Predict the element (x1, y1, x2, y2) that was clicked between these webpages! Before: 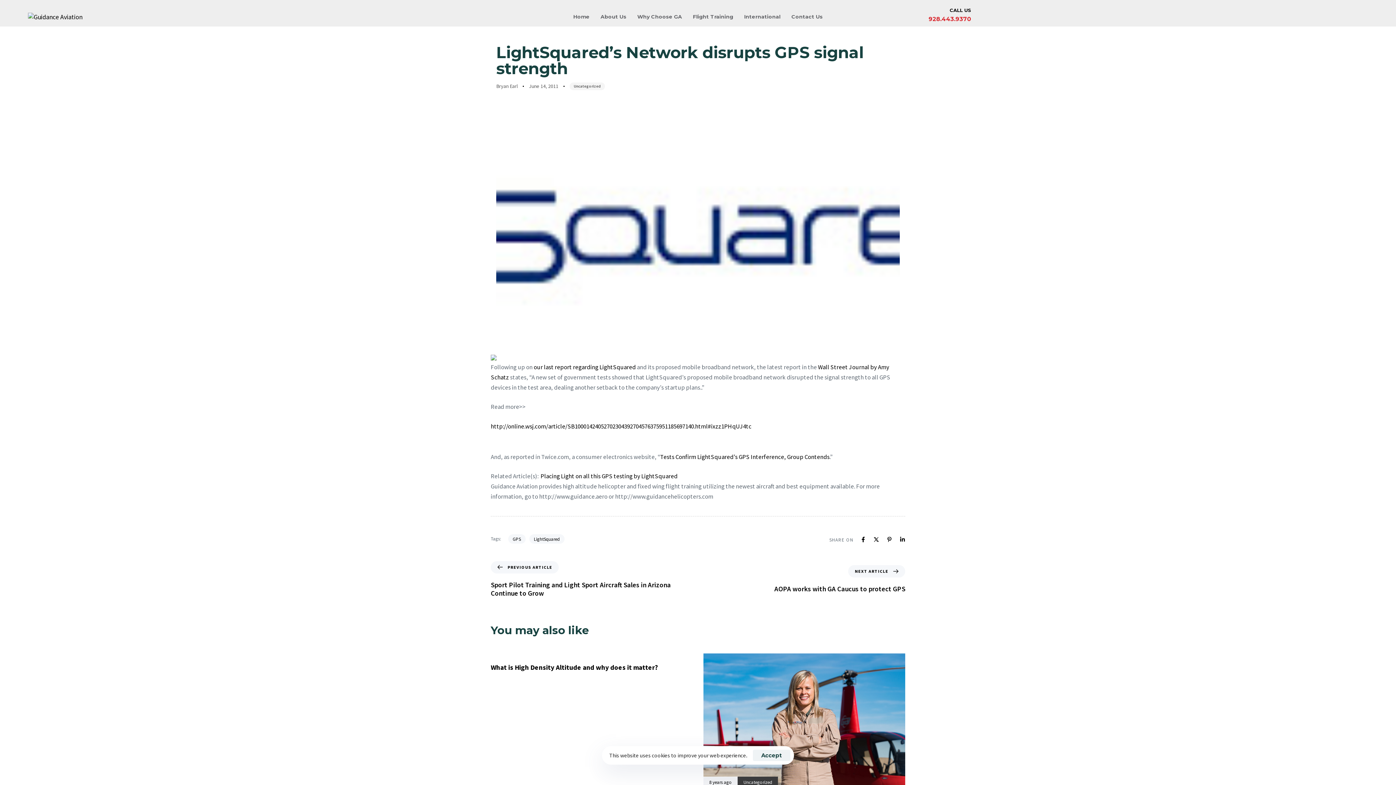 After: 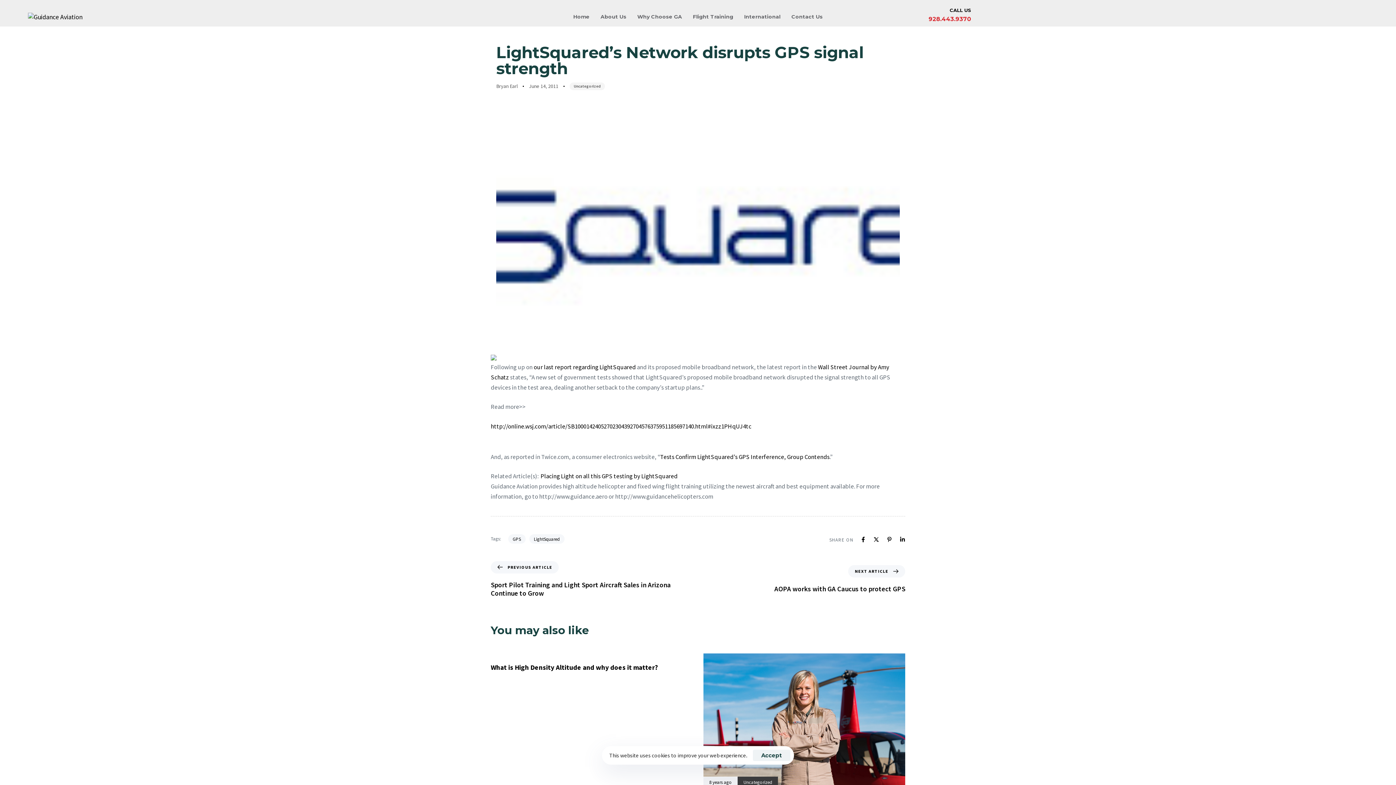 Action: bbox: (900, 537, 905, 542)